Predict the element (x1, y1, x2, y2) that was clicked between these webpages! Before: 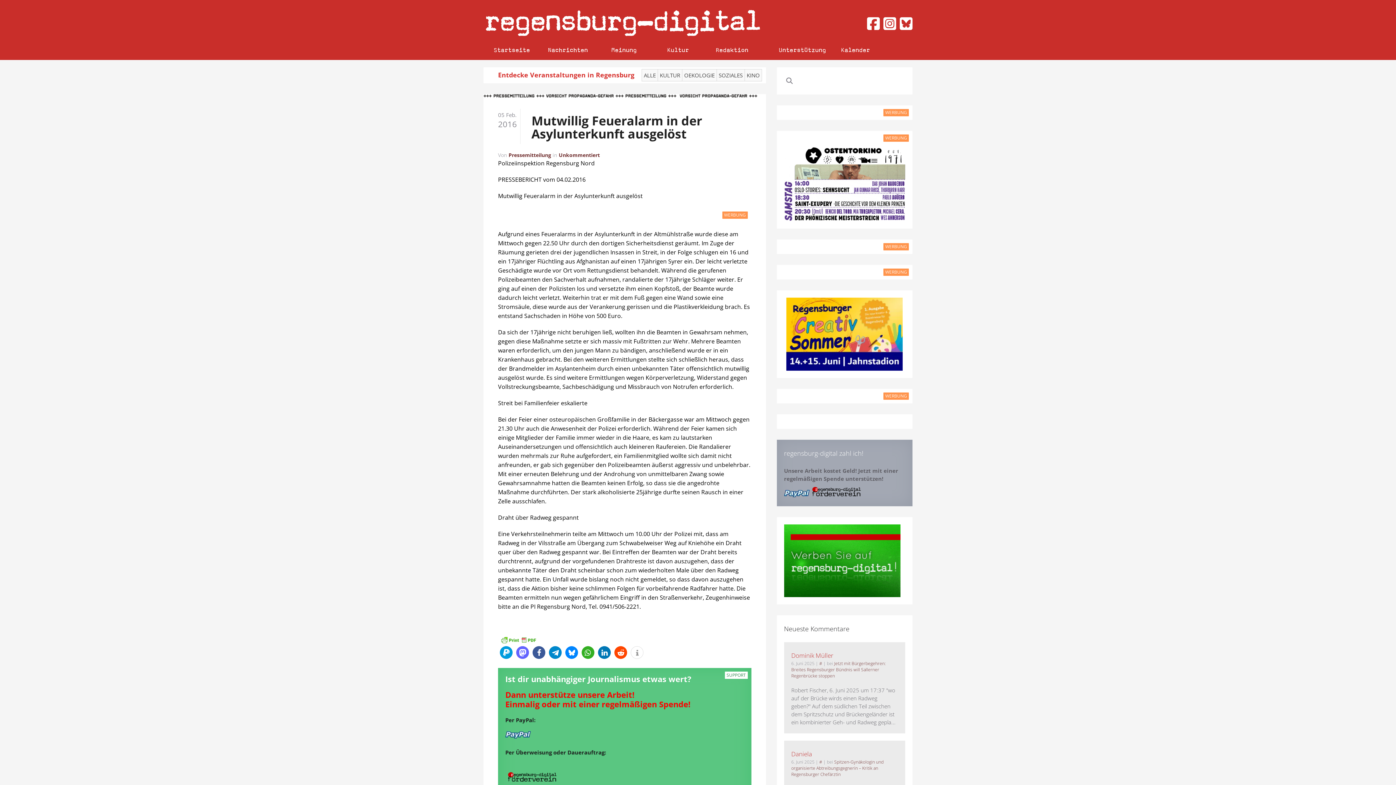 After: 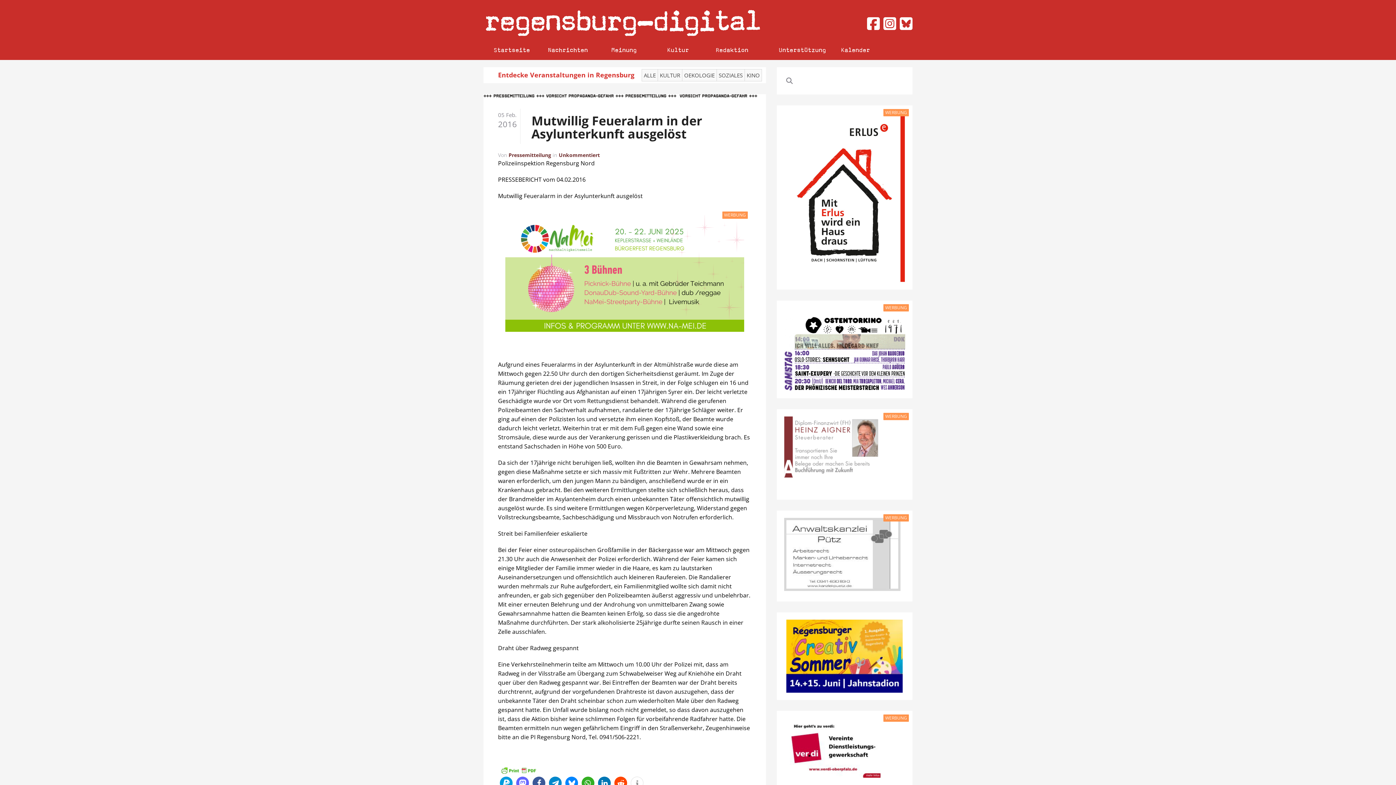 Action: label: Newsletter abonnieren bbox: (630, 646, 643, 659)